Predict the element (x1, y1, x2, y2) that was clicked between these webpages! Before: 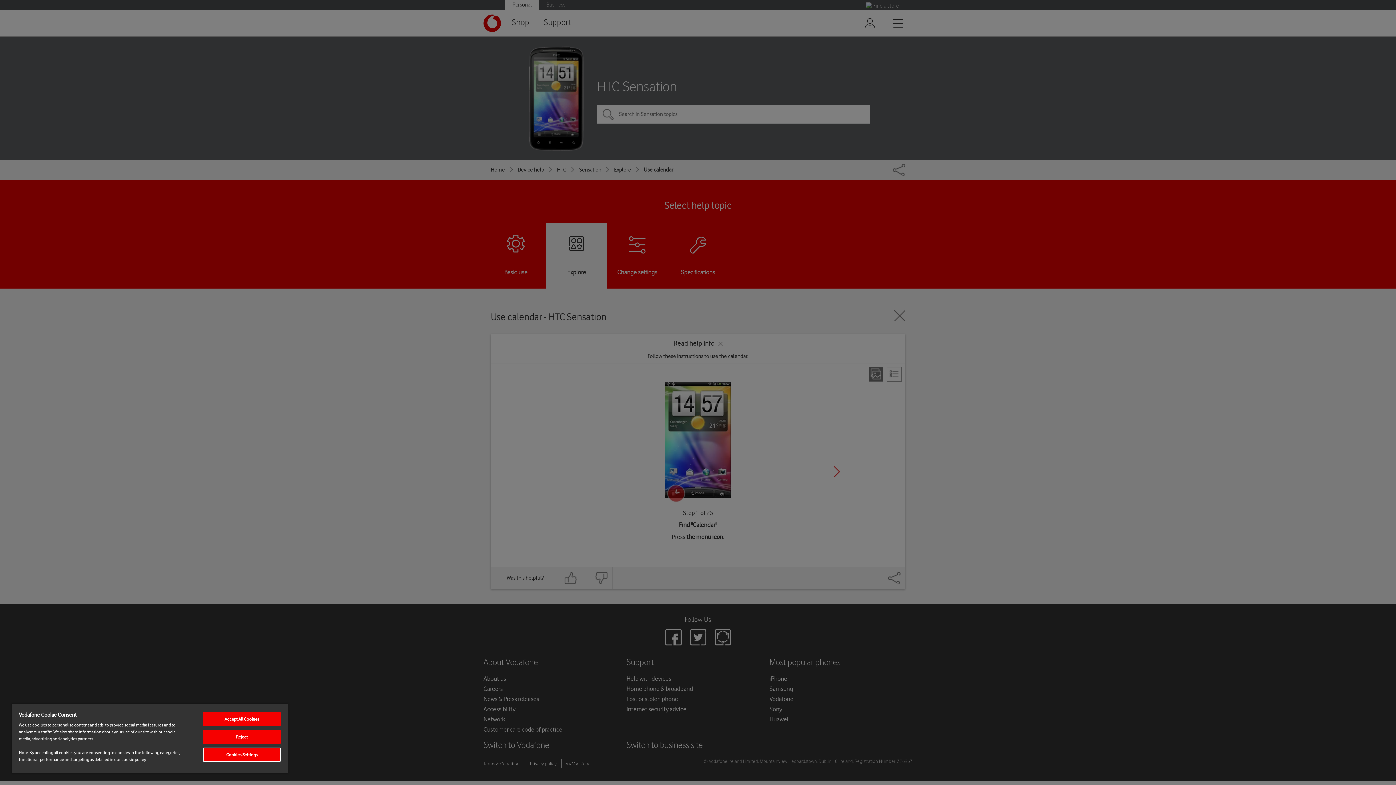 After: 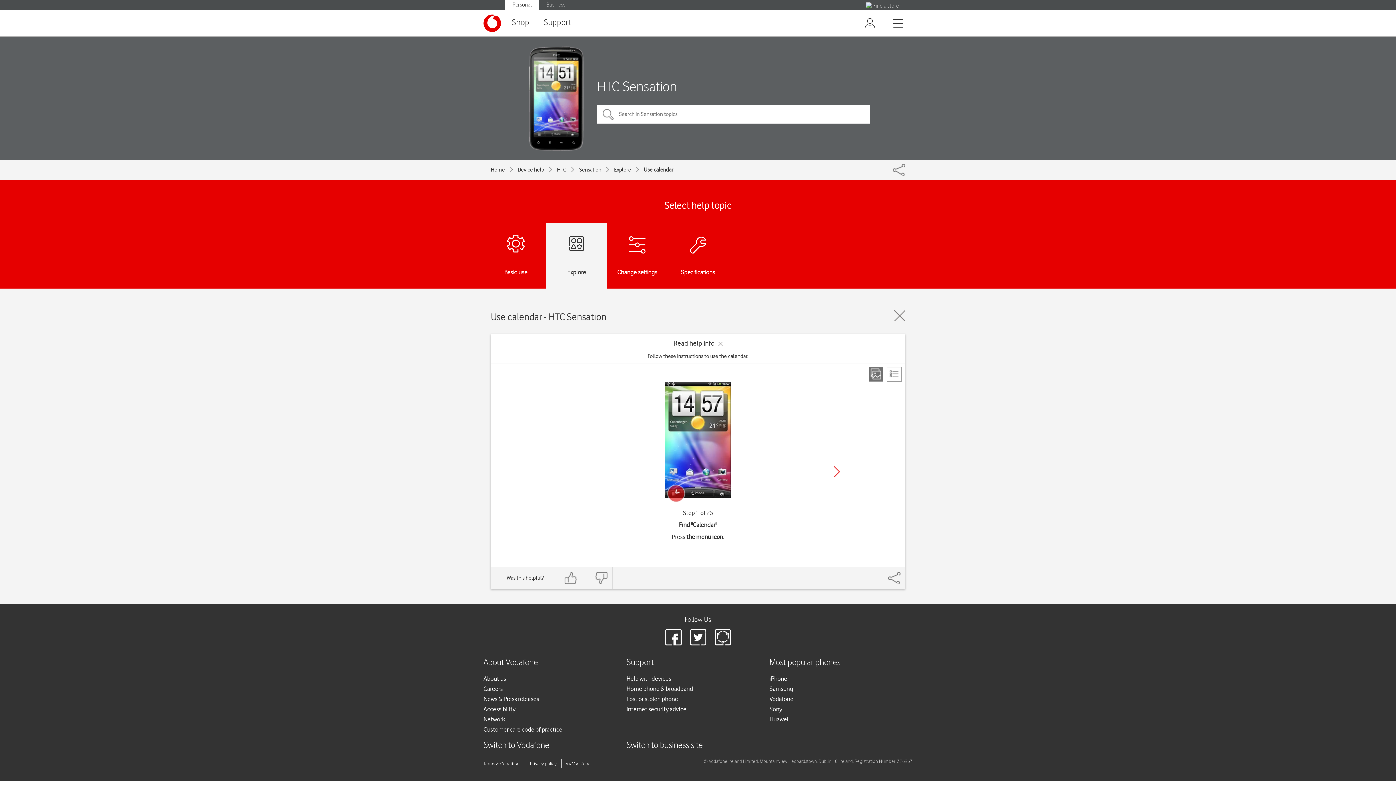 Action: label: Accept All Cookies bbox: (203, 712, 280, 726)